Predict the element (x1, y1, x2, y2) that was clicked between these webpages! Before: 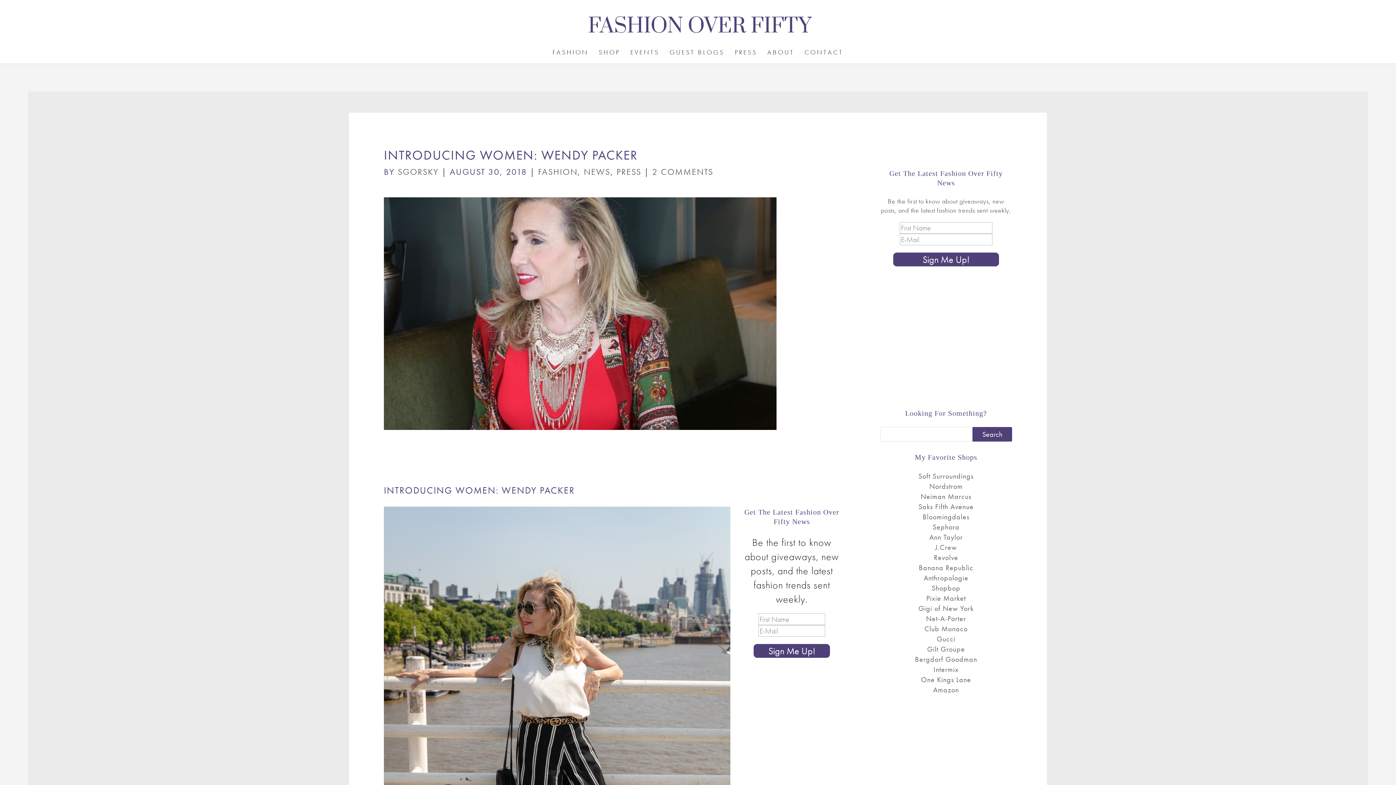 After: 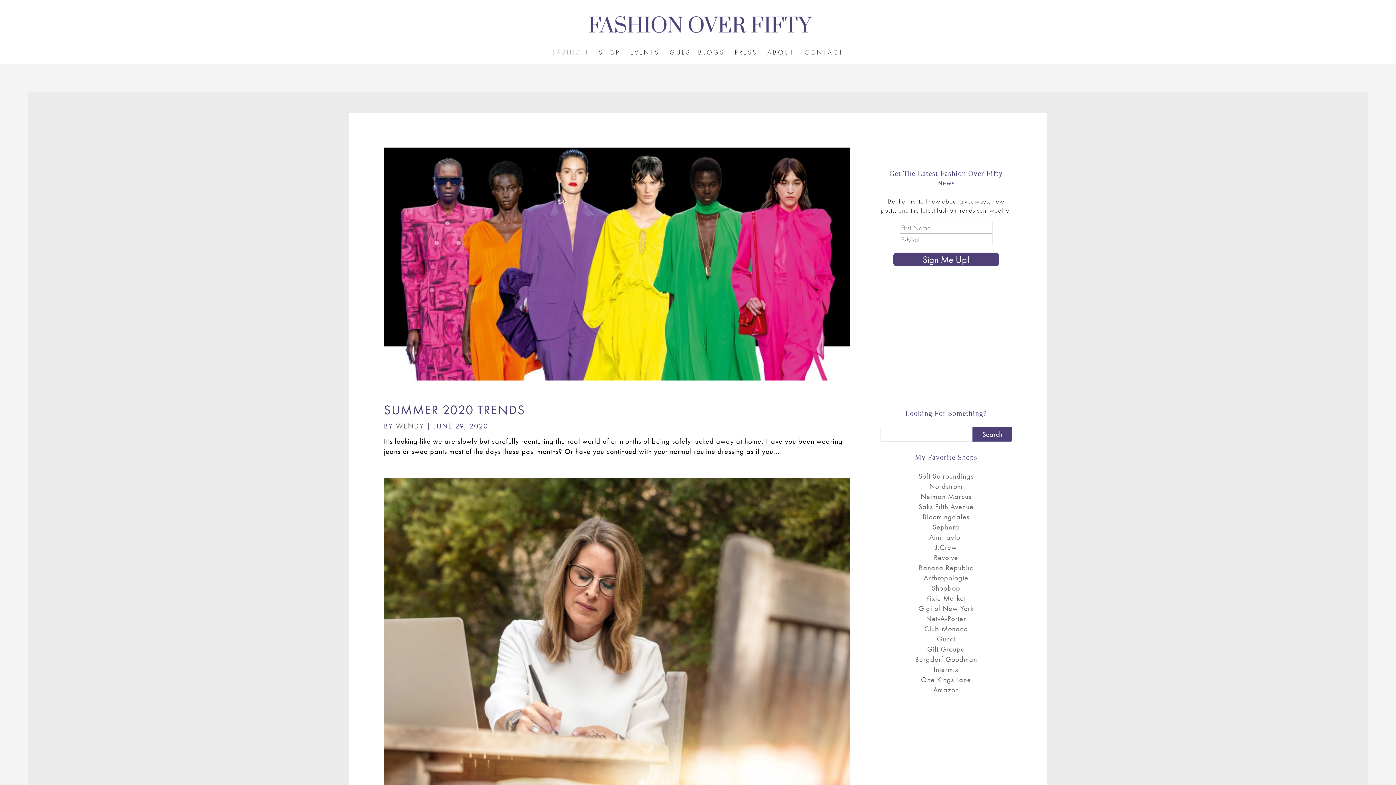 Action: label: FASHION bbox: (552, 49, 588, 63)